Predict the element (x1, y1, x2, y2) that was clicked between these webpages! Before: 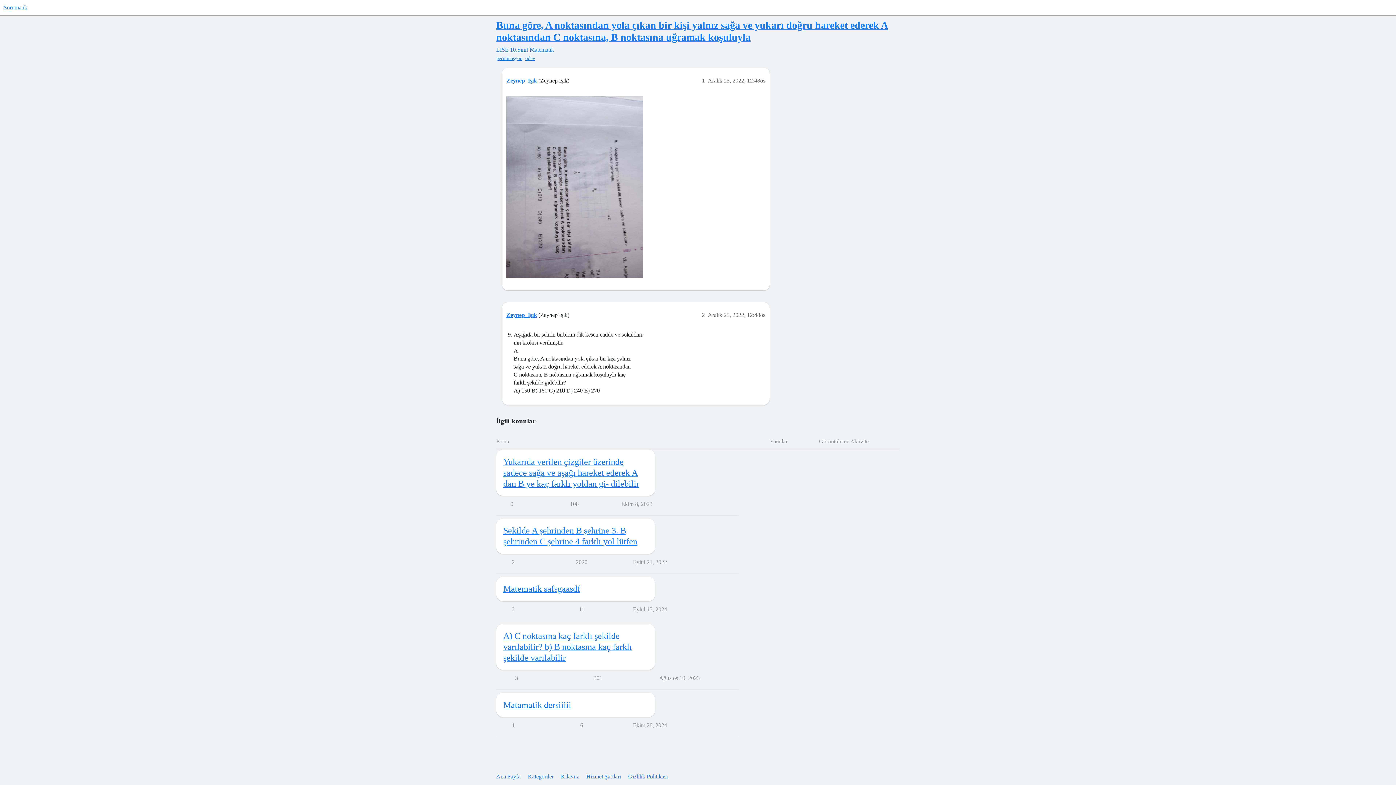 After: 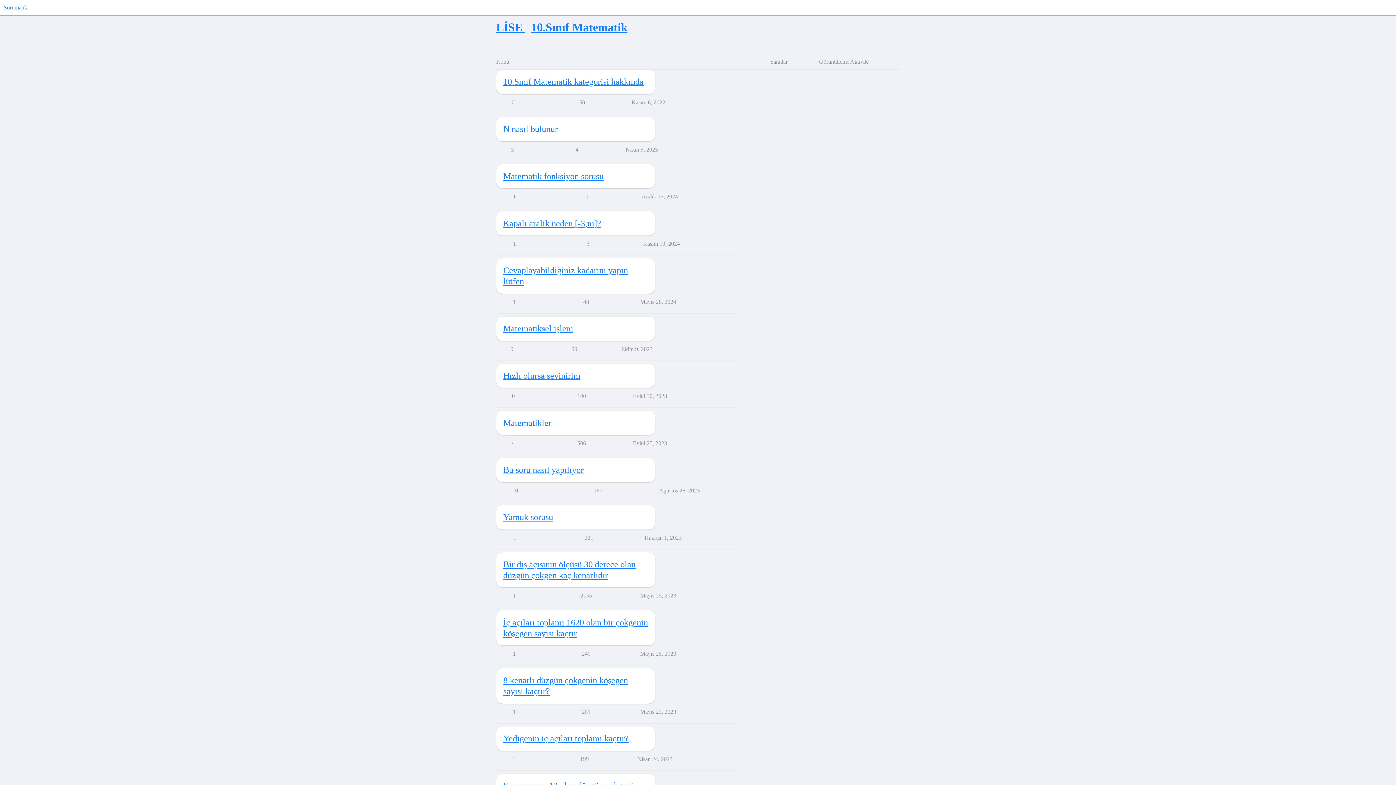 Action: bbox: (510, 46, 554, 52) label: 10.Sınıf Matematik